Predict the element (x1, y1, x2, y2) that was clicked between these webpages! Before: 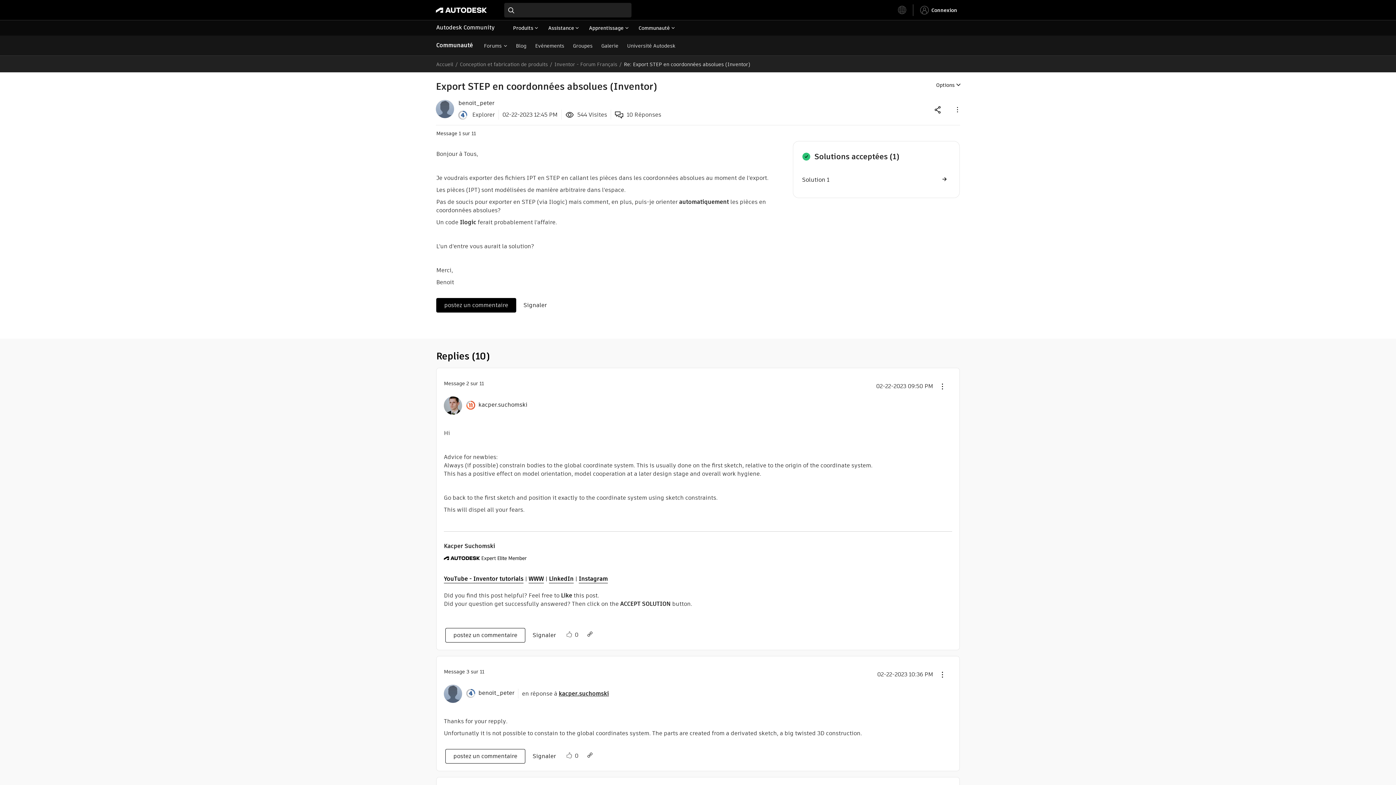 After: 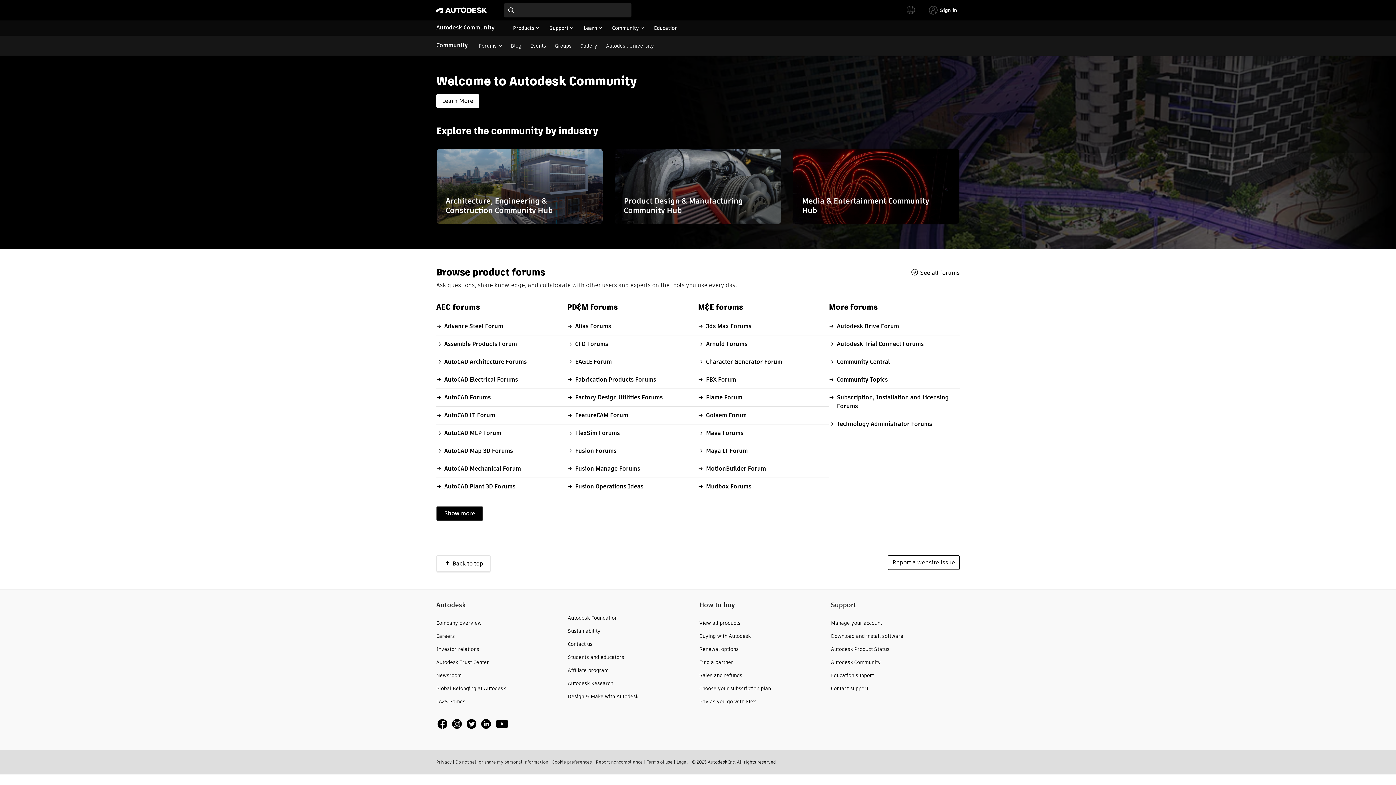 Action: label: Accueil bbox: (436, 59, 453, 69)